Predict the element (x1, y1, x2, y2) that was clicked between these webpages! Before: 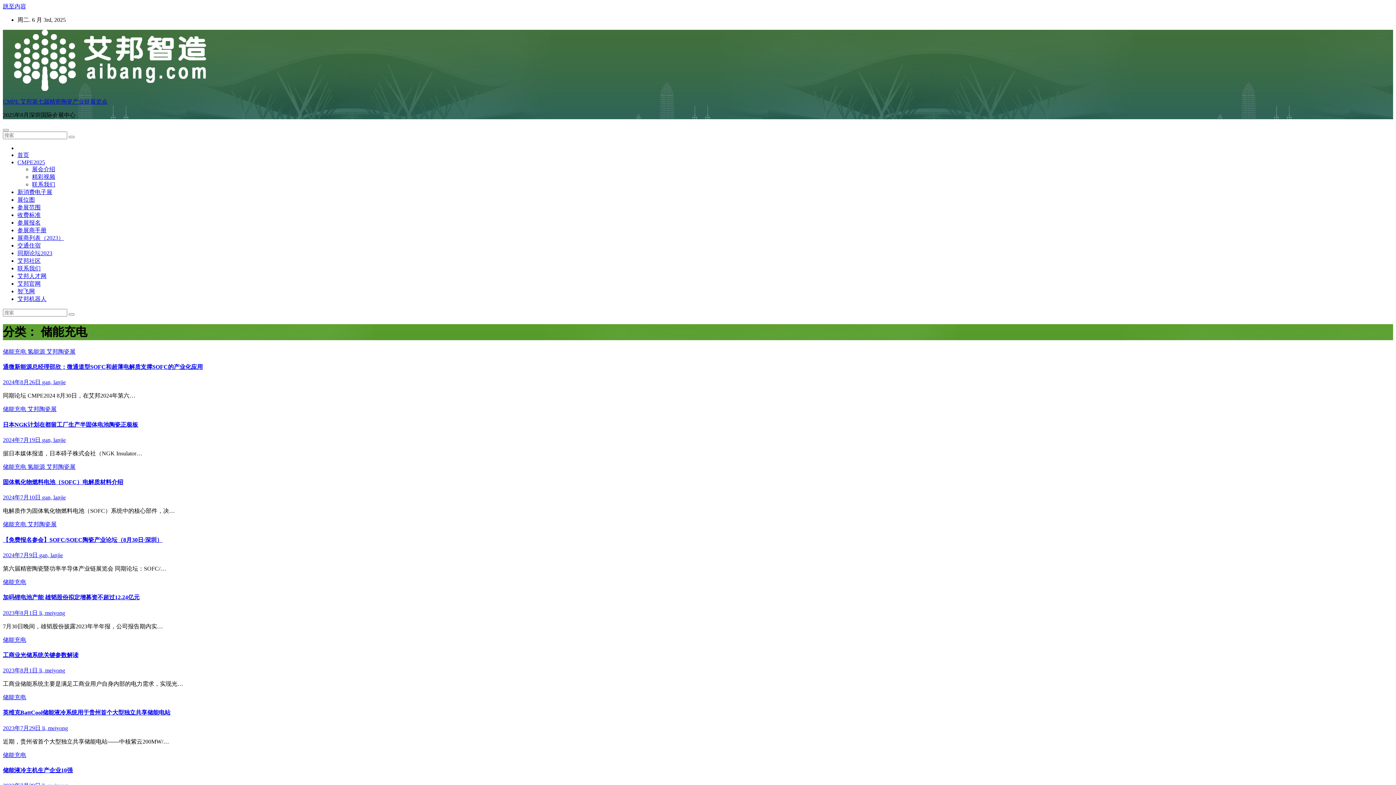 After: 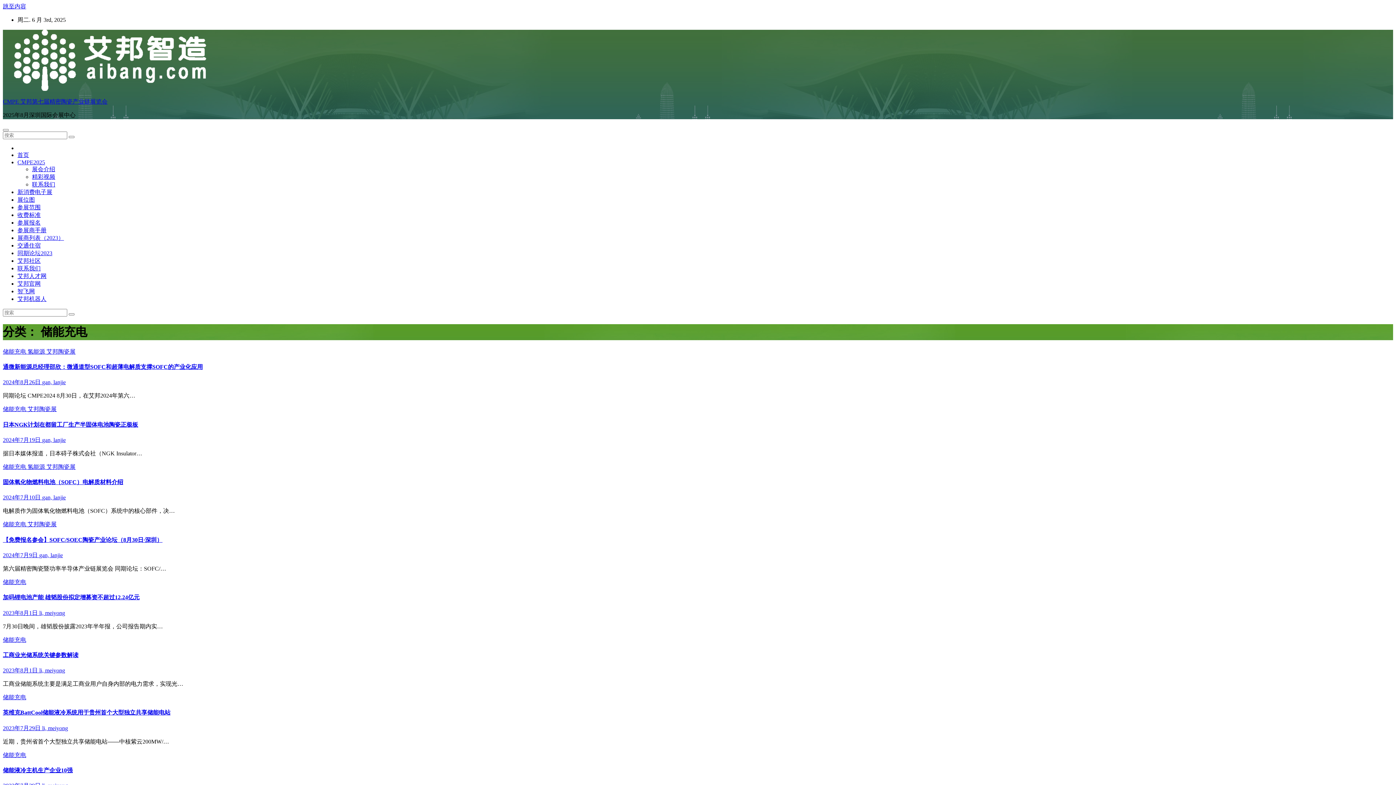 Action: label: 储能充电 bbox: (2, 694, 26, 700)